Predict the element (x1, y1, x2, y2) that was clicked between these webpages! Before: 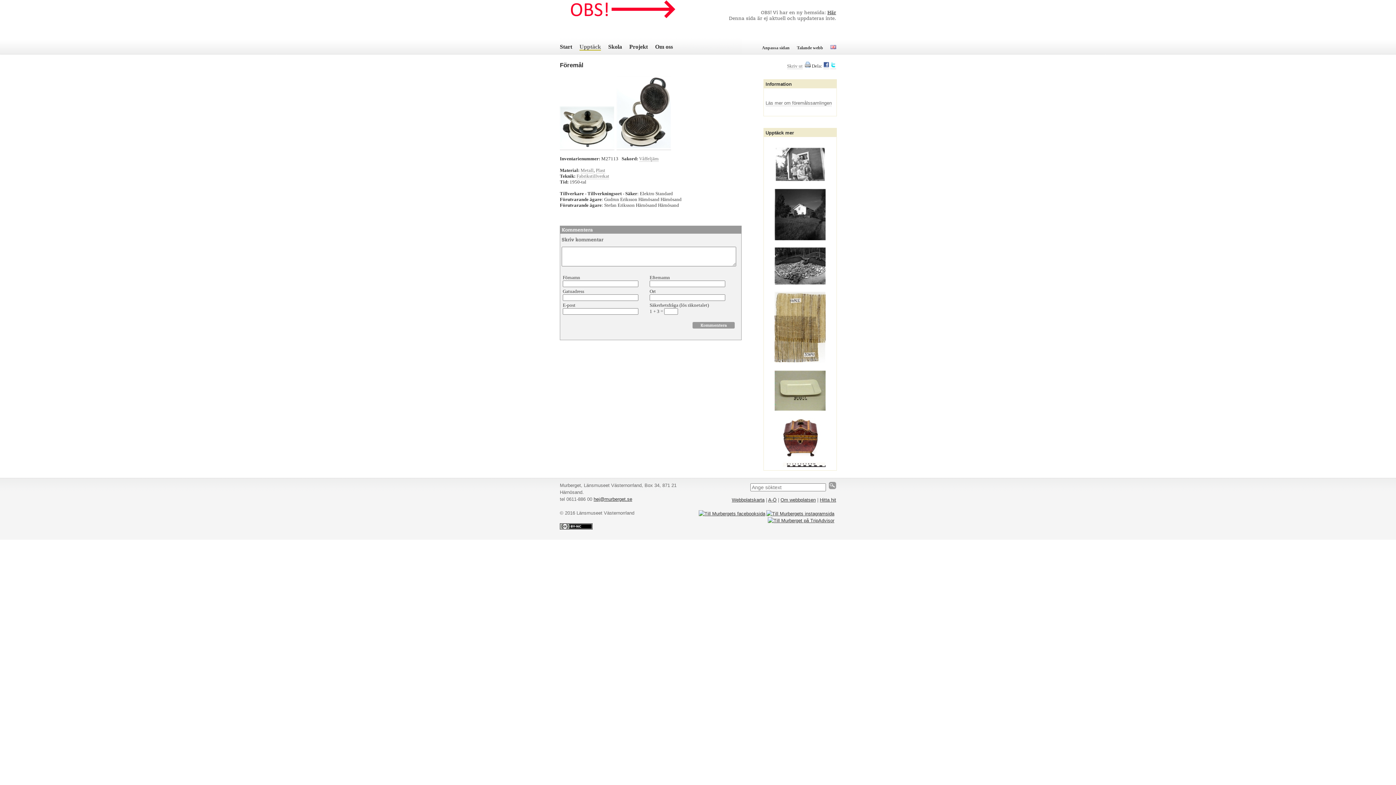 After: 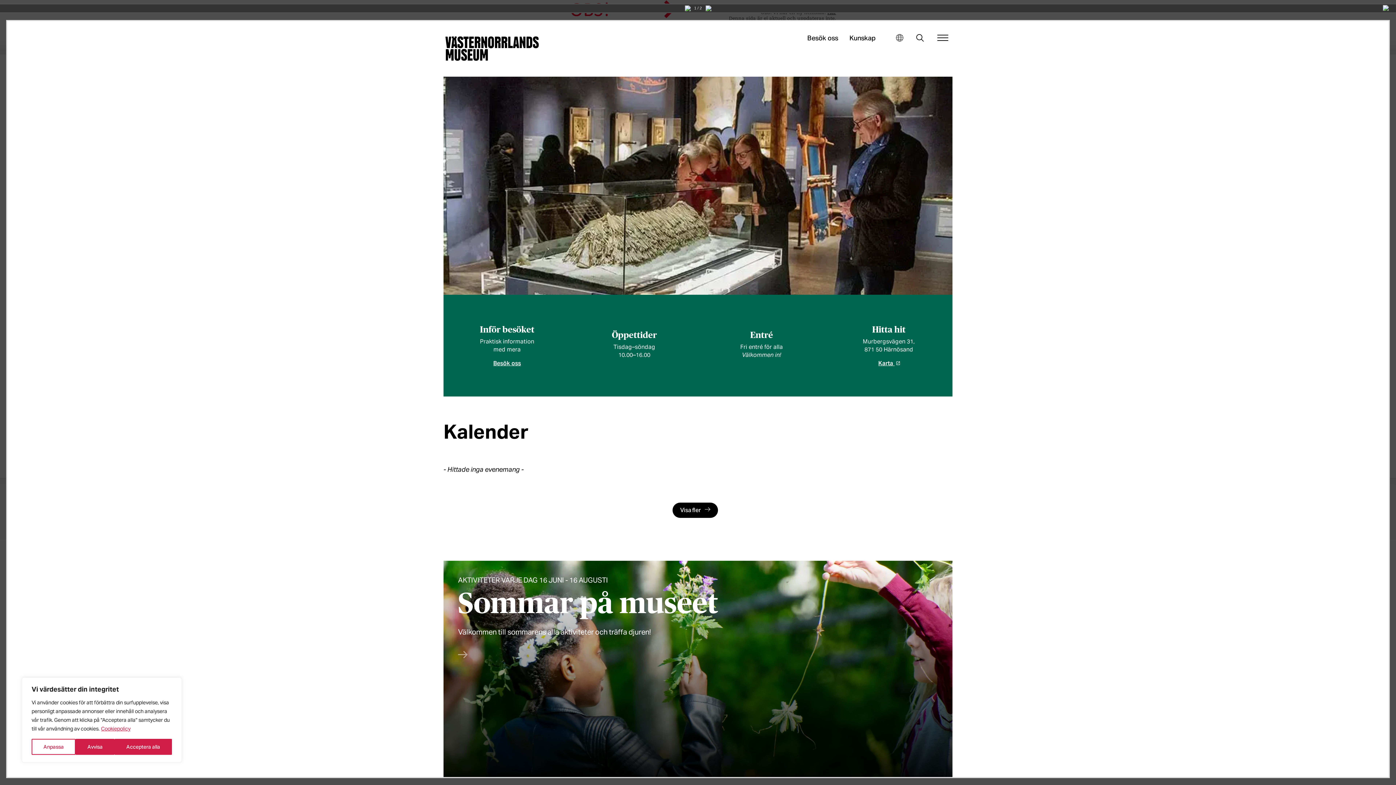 Action: bbox: (560, 144, 614, 150)